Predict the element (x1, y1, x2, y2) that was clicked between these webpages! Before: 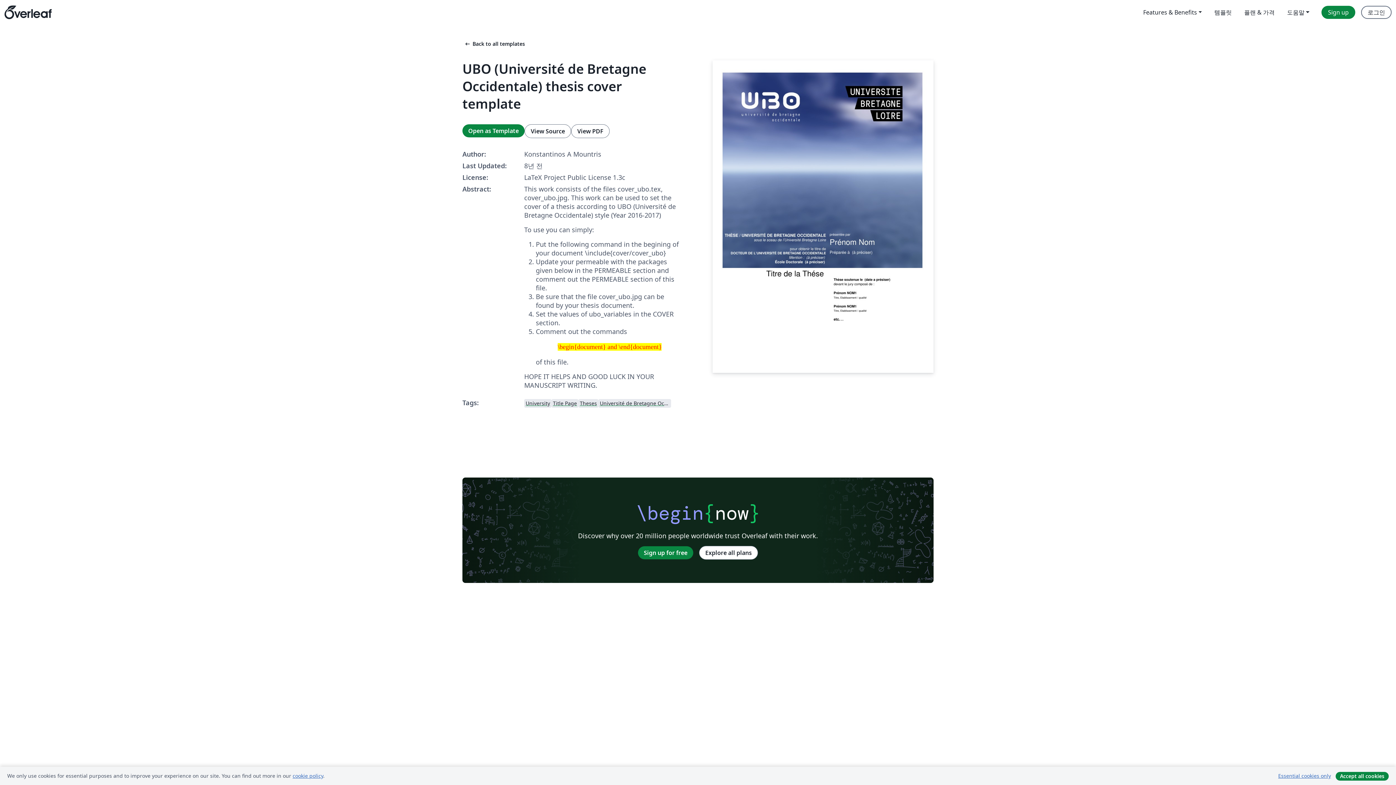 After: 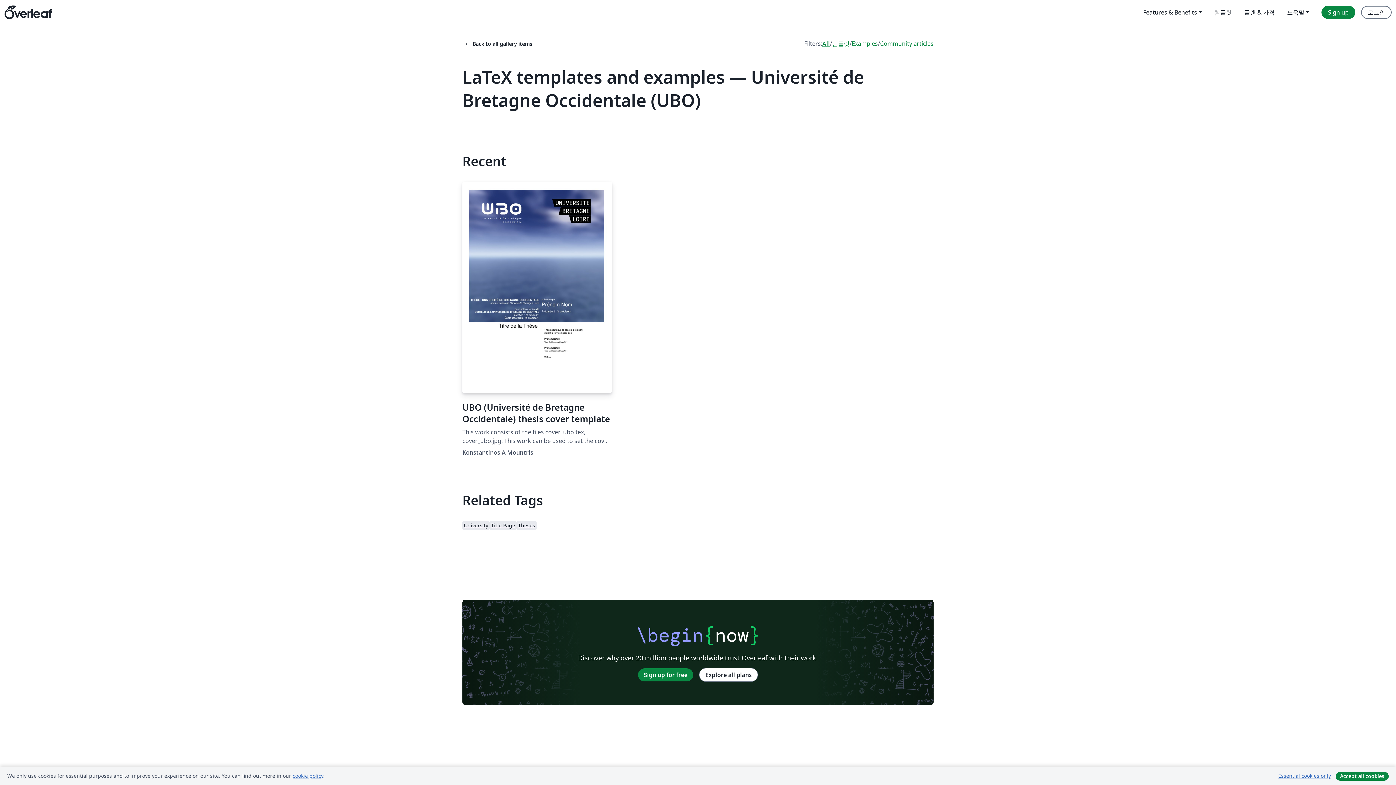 Action: label: Université de Bretagne Occidentale (UBO) bbox: (598, 398, 671, 407)